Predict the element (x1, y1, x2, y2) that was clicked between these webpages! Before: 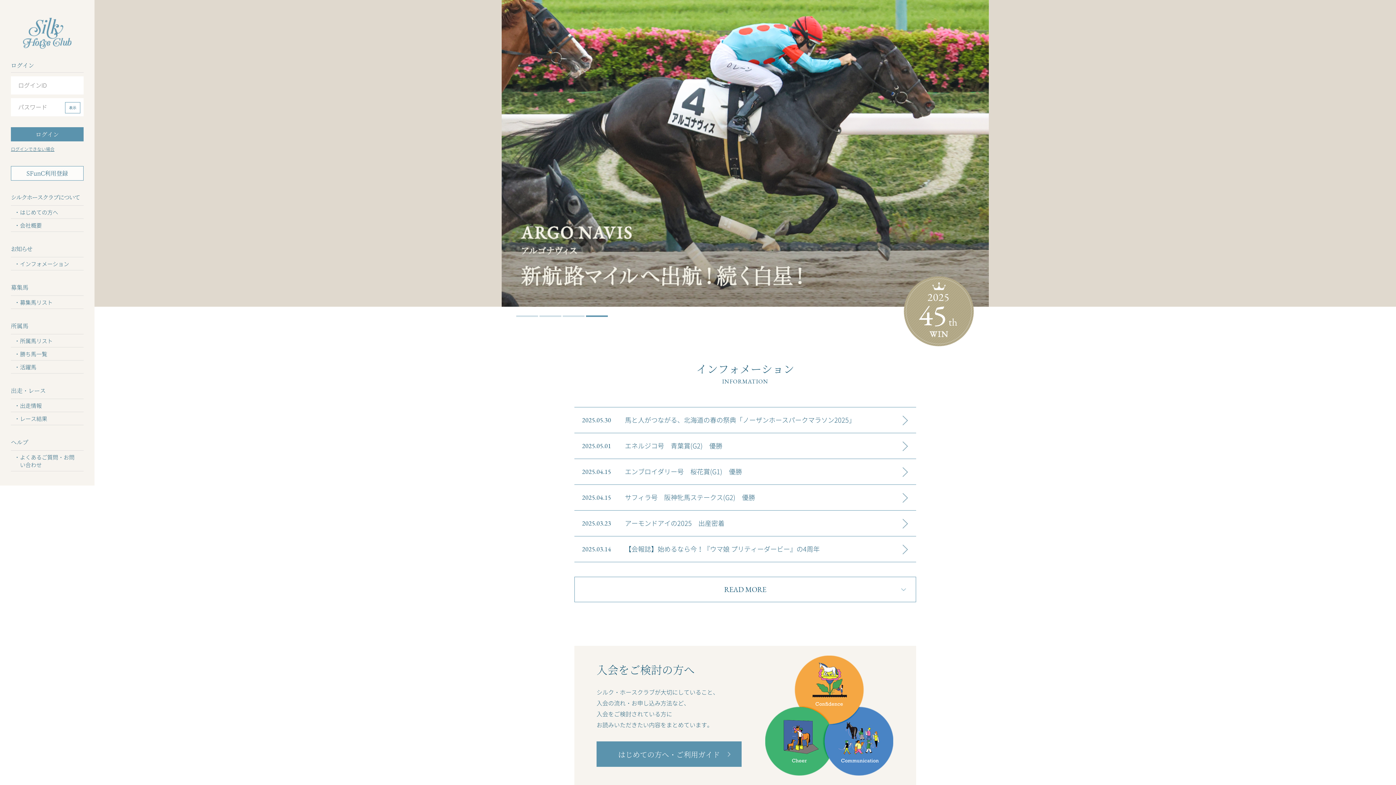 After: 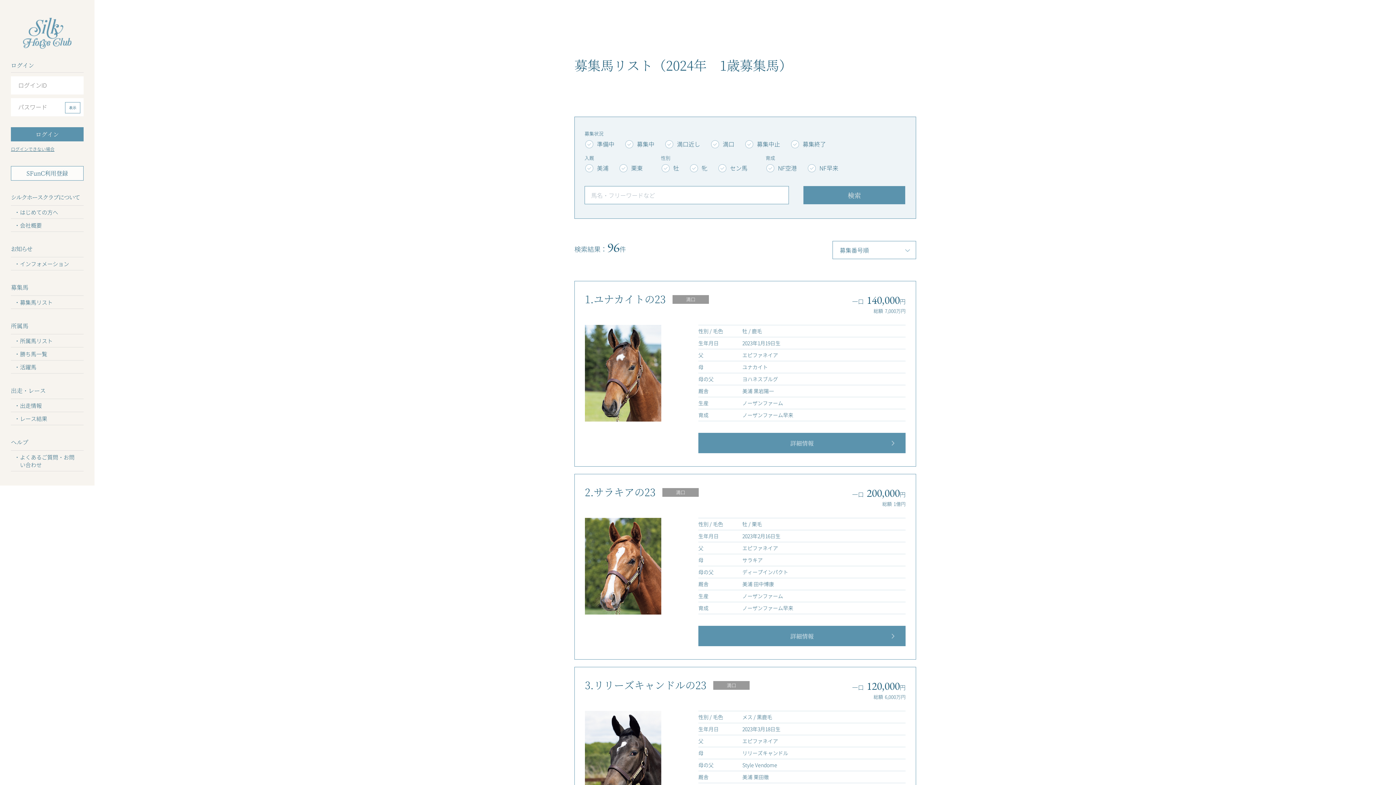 Action: label: 募集馬リスト bbox: (10, 296, 83, 308)